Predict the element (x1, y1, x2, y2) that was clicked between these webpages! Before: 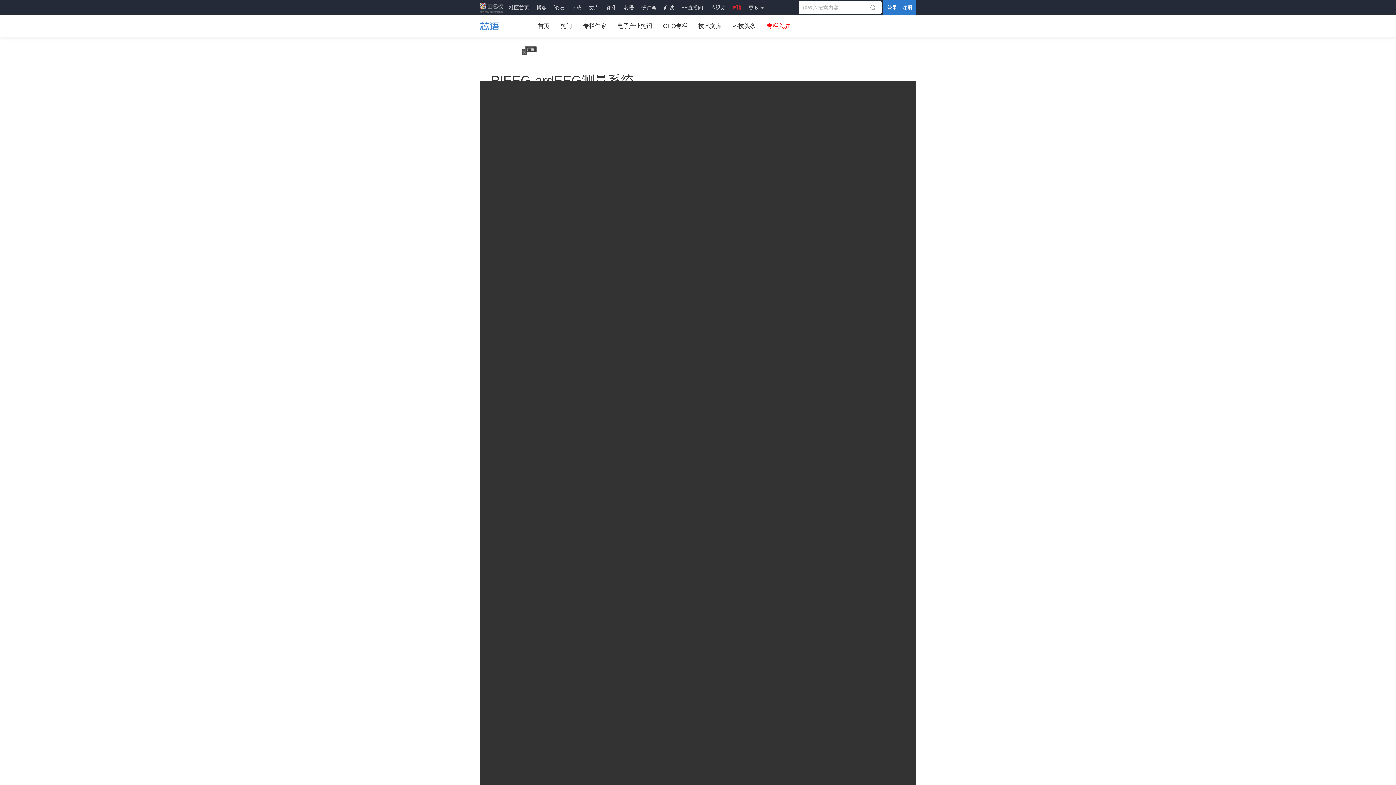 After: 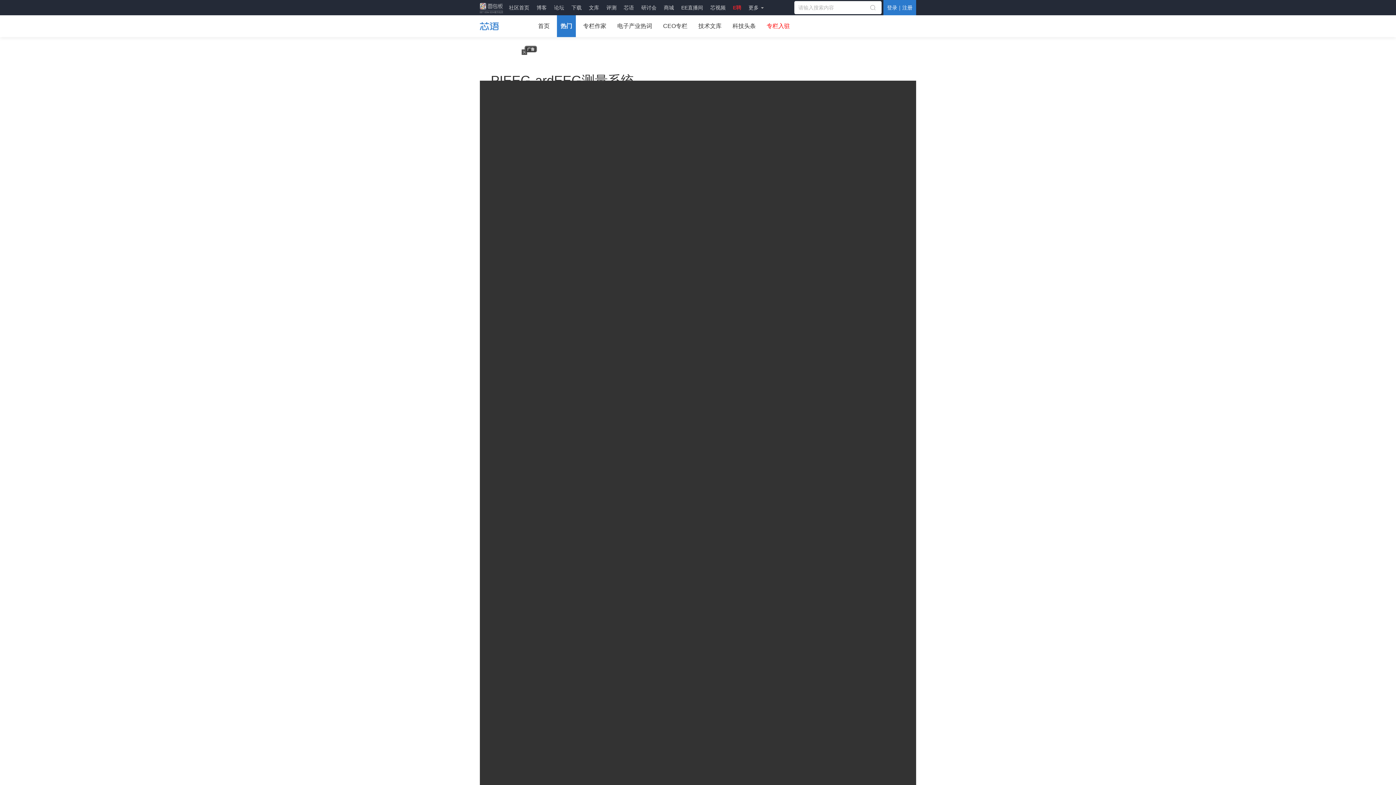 Action: label: 热门 bbox: (557, 15, 576, 37)